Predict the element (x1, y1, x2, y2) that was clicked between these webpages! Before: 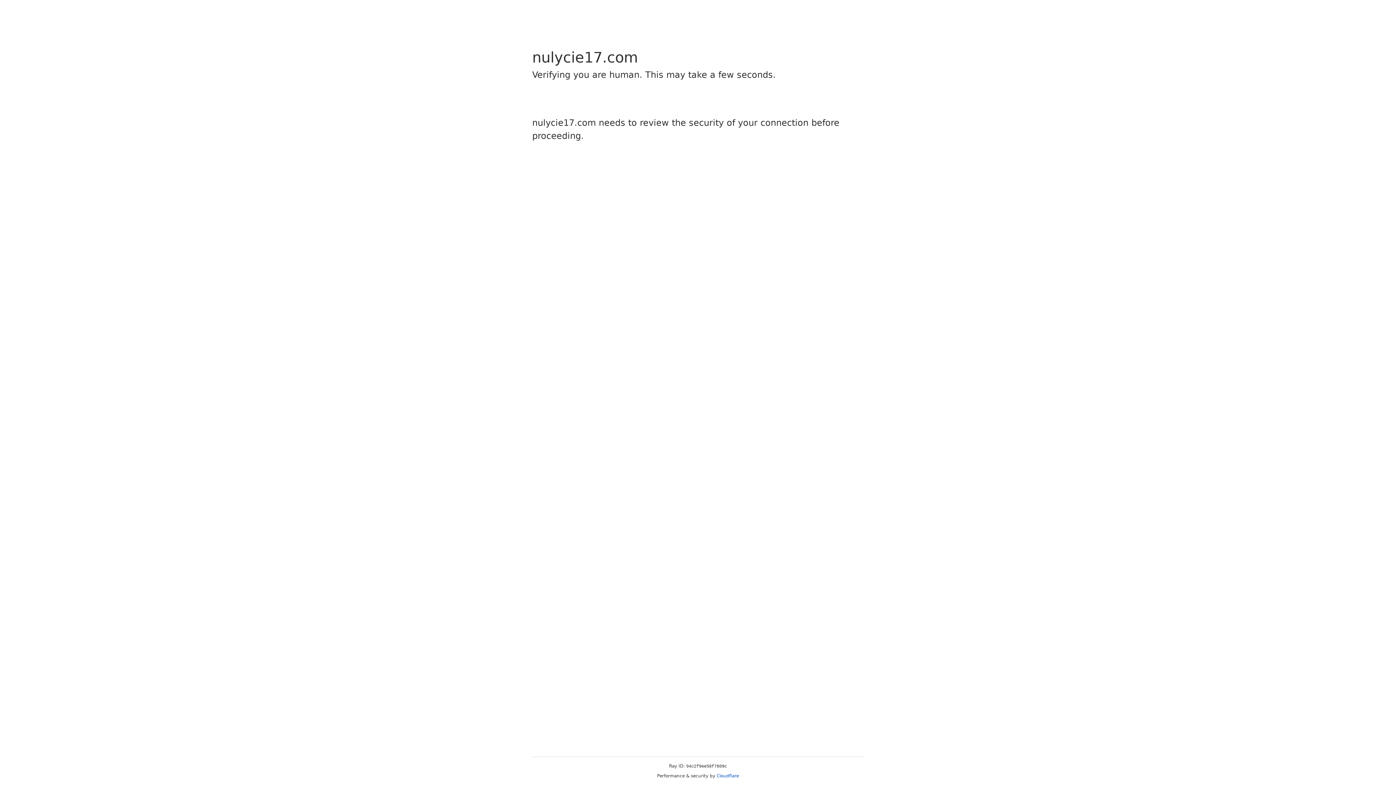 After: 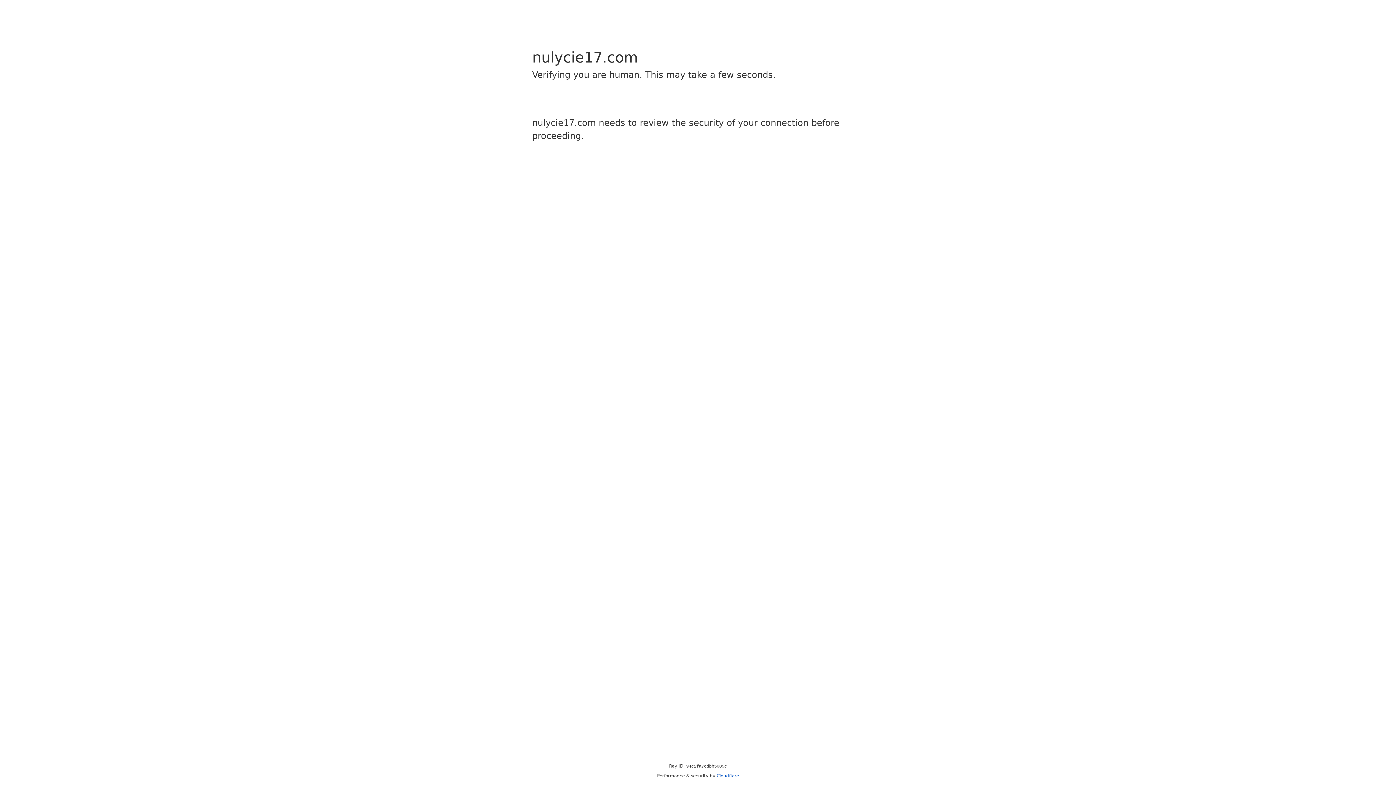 Action: label: Cloudflare bbox: (716, 773, 739, 778)